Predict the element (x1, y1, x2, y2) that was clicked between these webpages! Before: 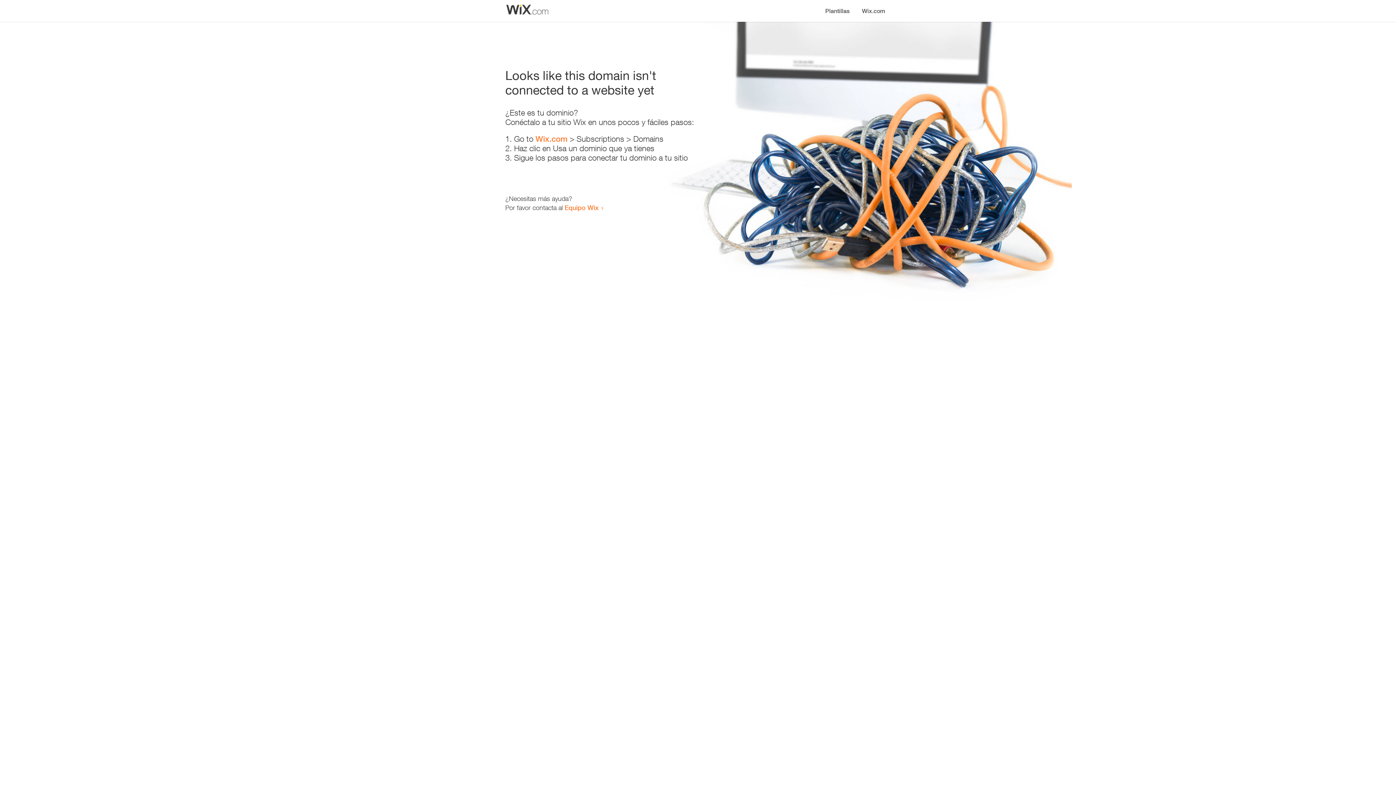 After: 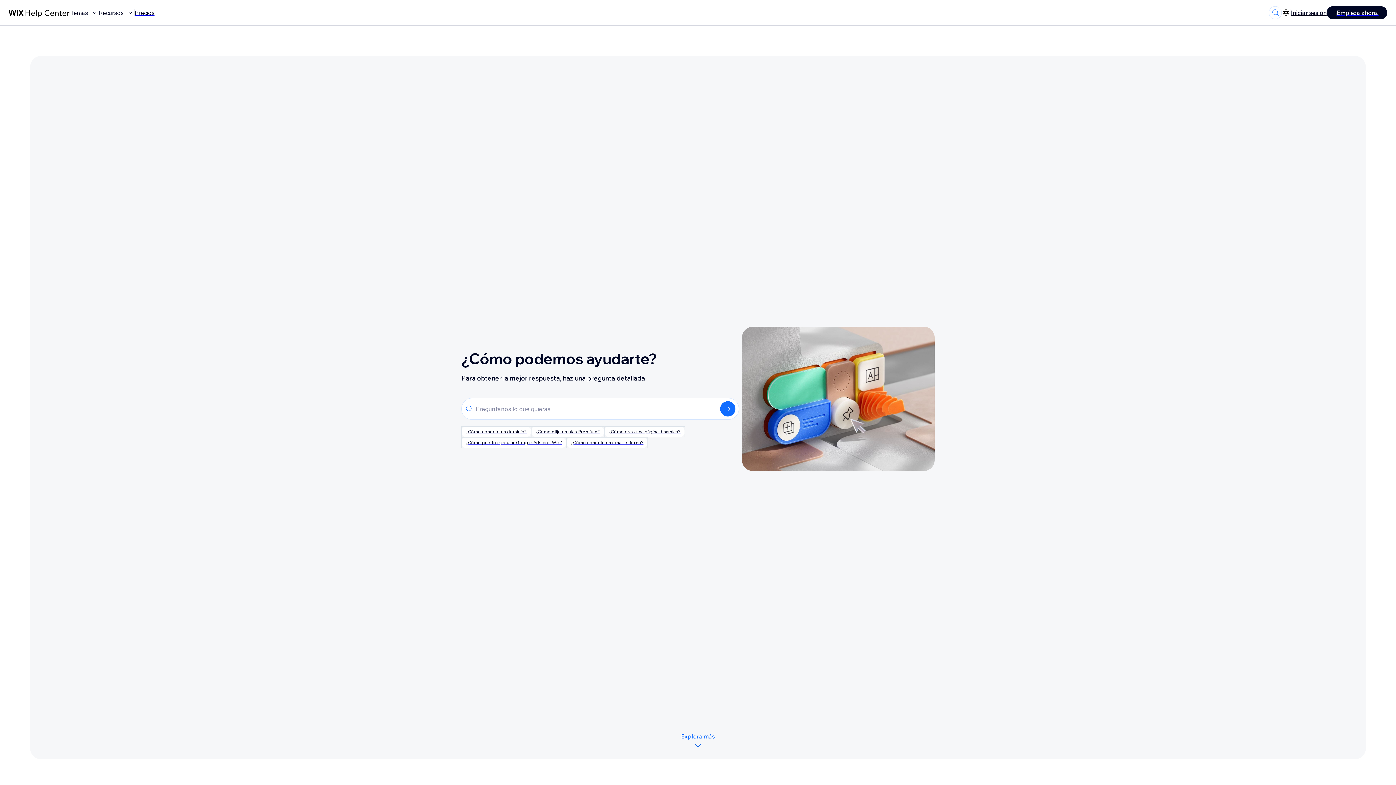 Action: bbox: (564, 203, 598, 211) label: Equipo Wix